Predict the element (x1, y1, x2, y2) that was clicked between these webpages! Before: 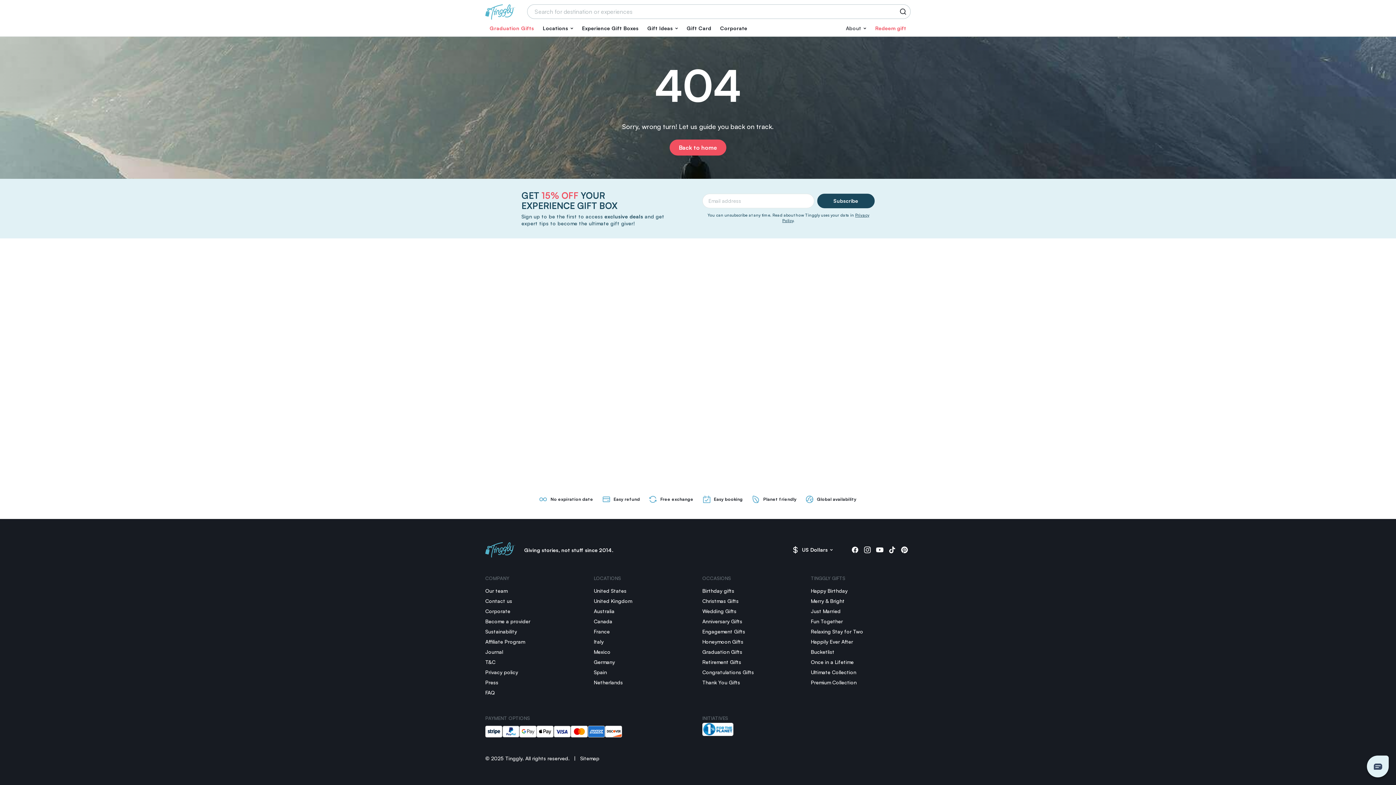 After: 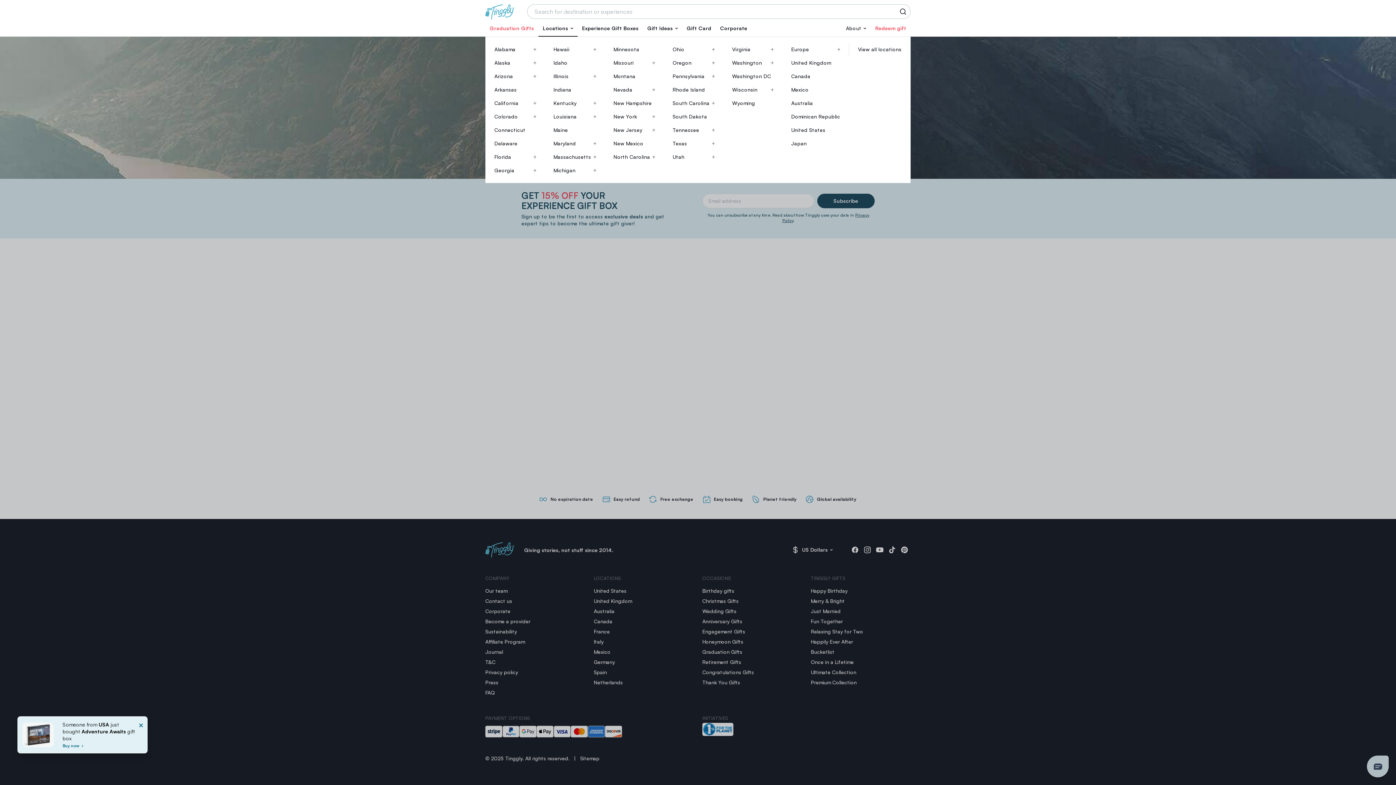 Action: bbox: (538, 20, 577, 36) label: Locations